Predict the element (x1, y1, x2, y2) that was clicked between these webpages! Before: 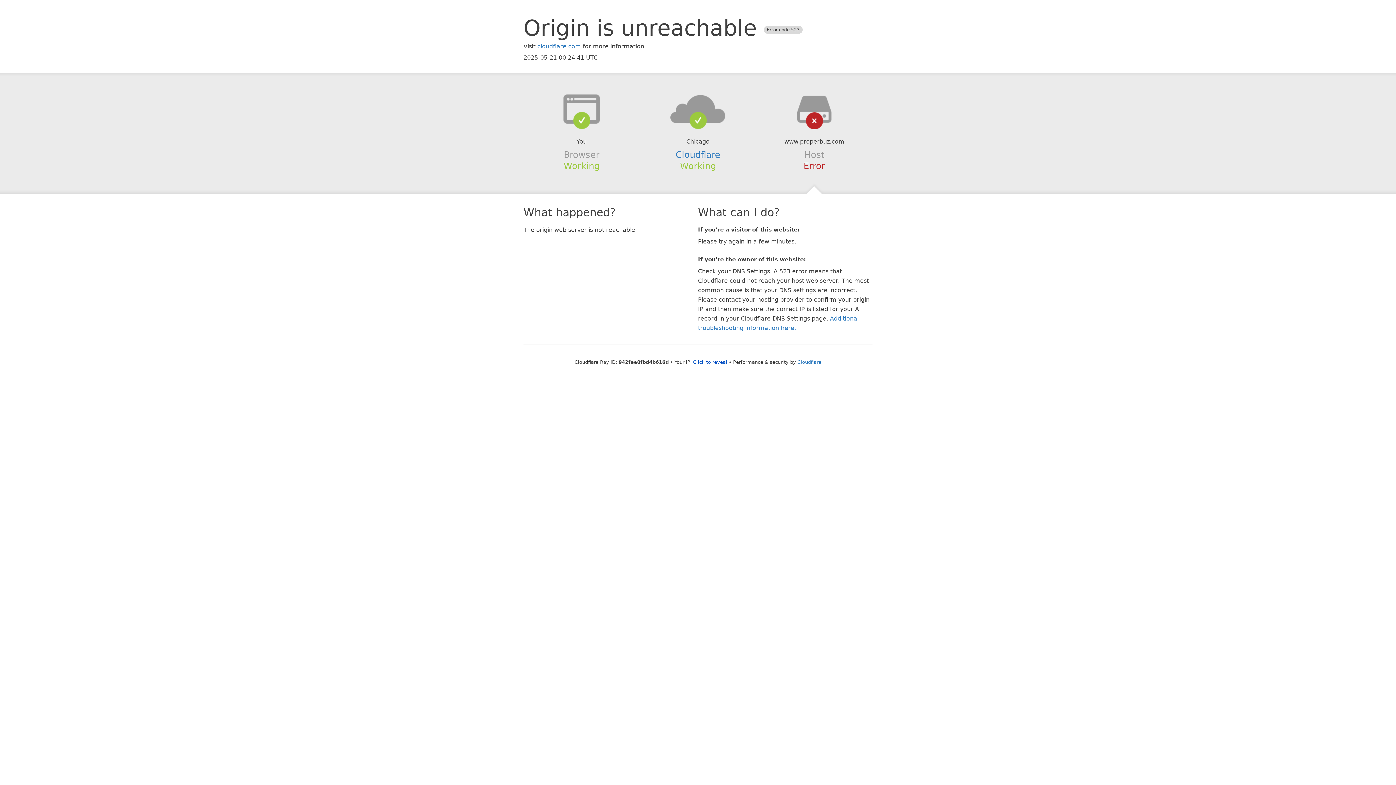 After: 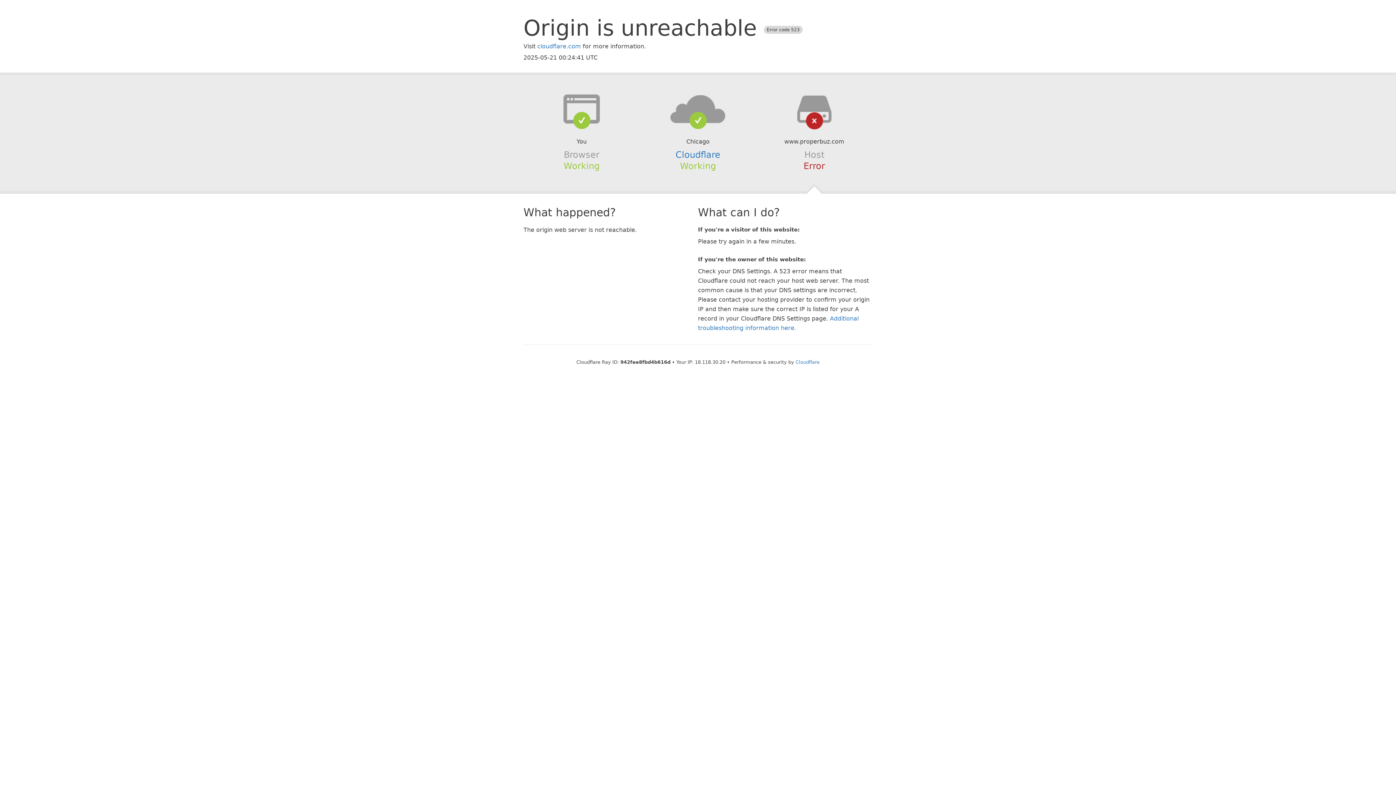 Action: bbox: (693, 359, 727, 364) label: Click to reveal